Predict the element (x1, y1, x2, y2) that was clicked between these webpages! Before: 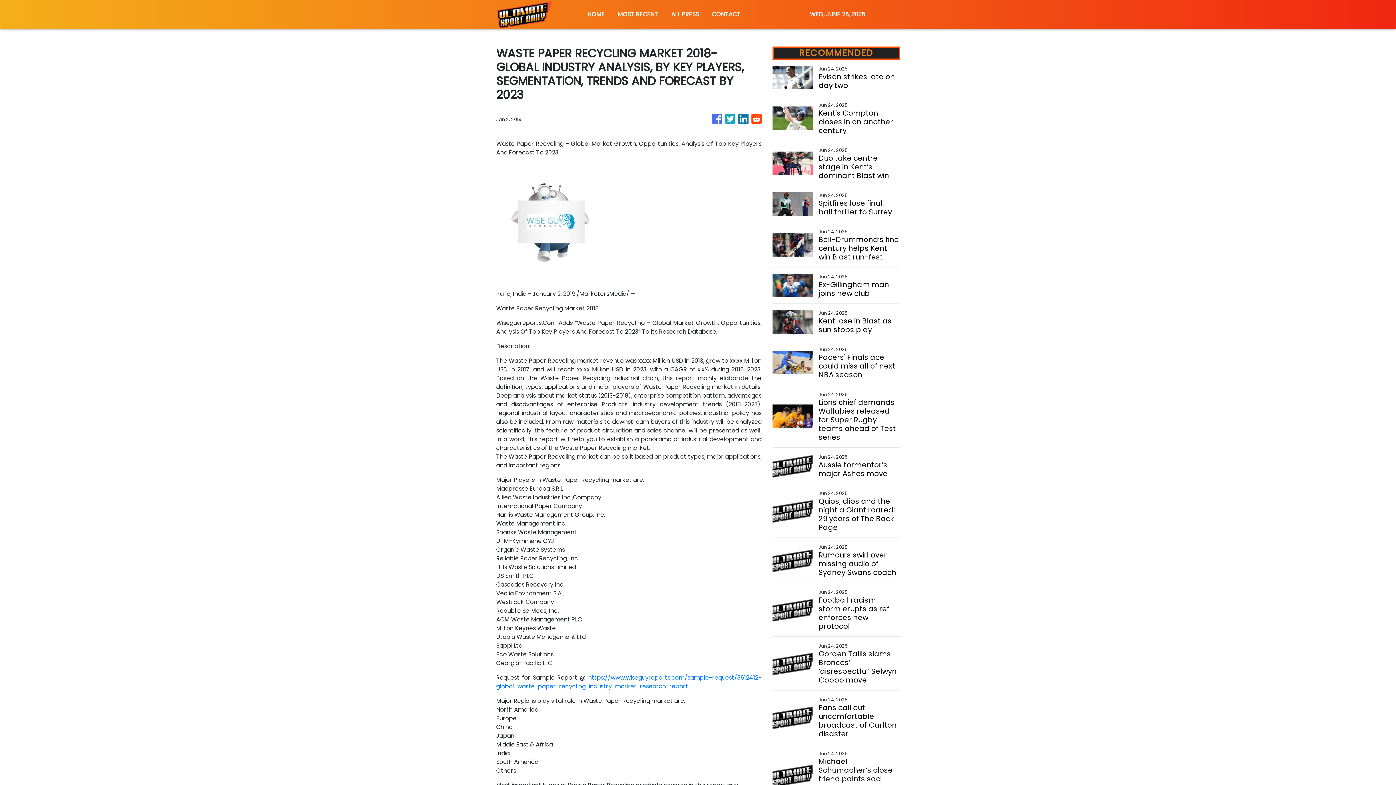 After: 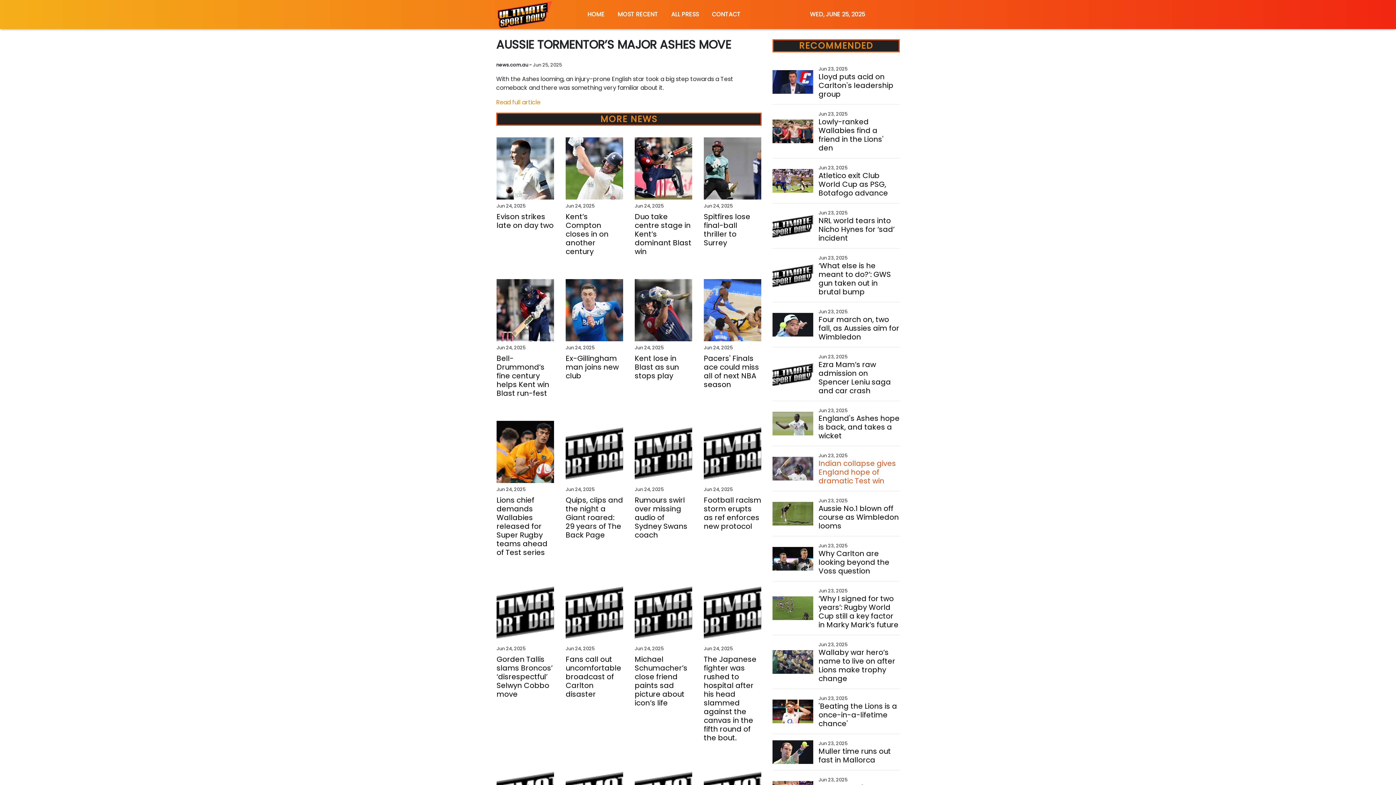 Action: bbox: (818, 460, 899, 478) label: Aussie tormentor’s major Ashes move